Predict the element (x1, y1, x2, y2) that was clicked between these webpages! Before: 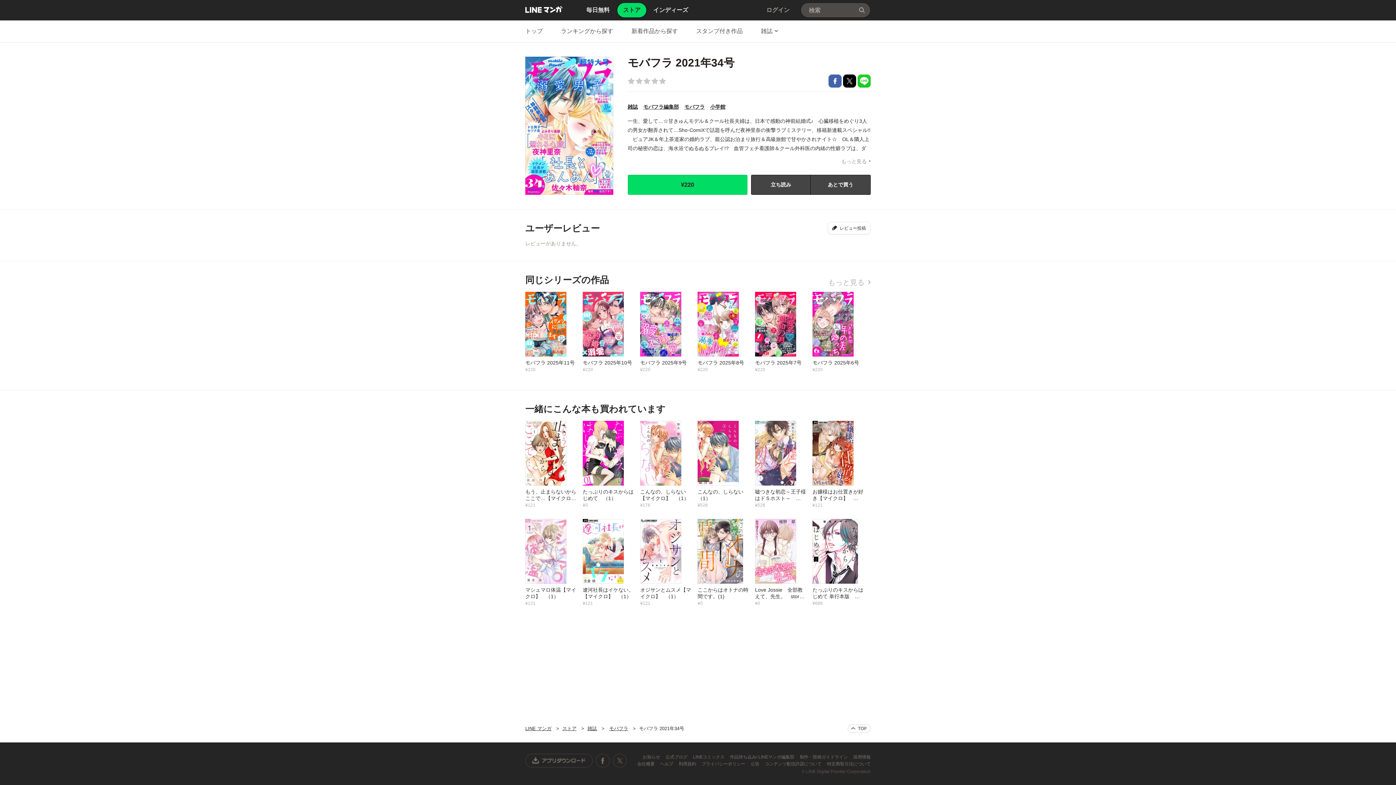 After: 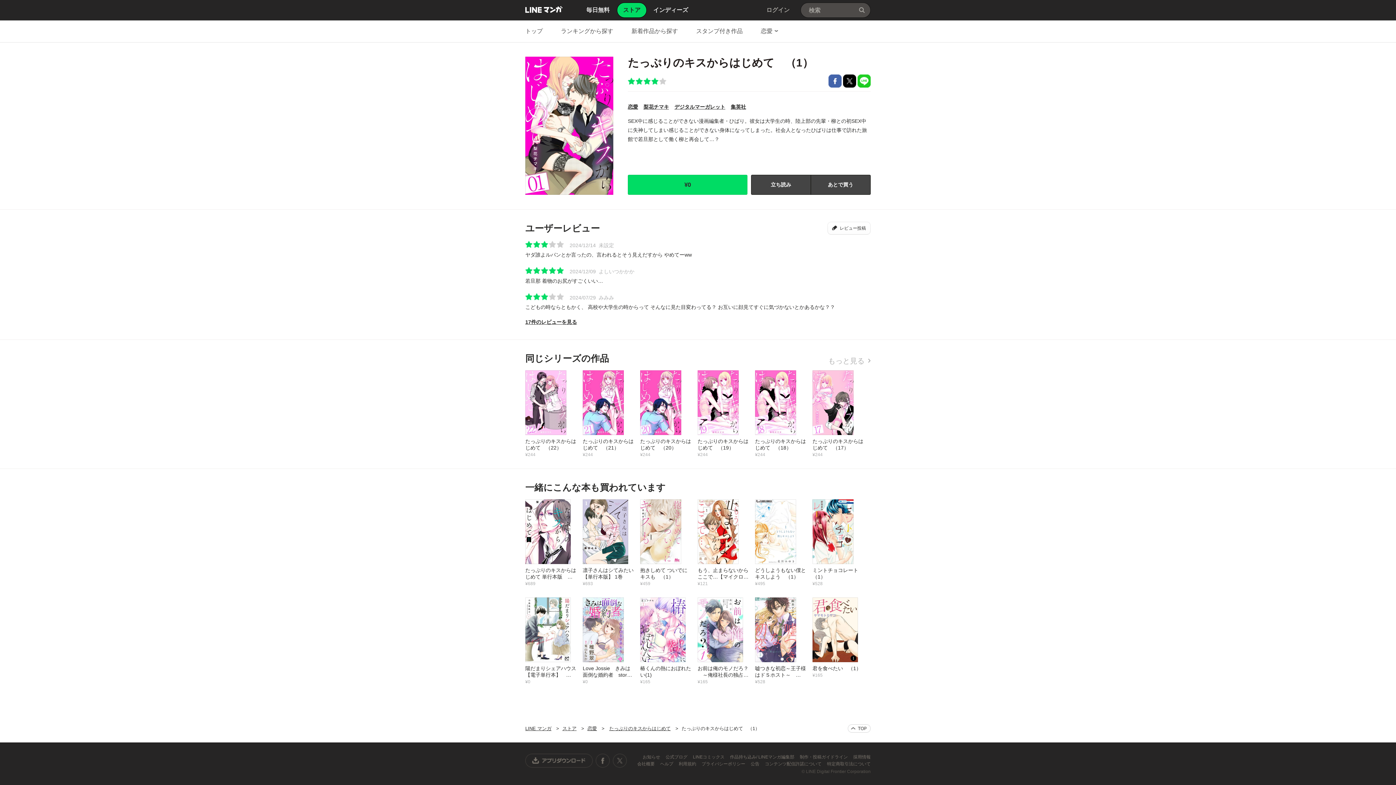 Action: label: たっぷりのキスからはじめて　（1）
¥0 bbox: (582, 420, 640, 508)